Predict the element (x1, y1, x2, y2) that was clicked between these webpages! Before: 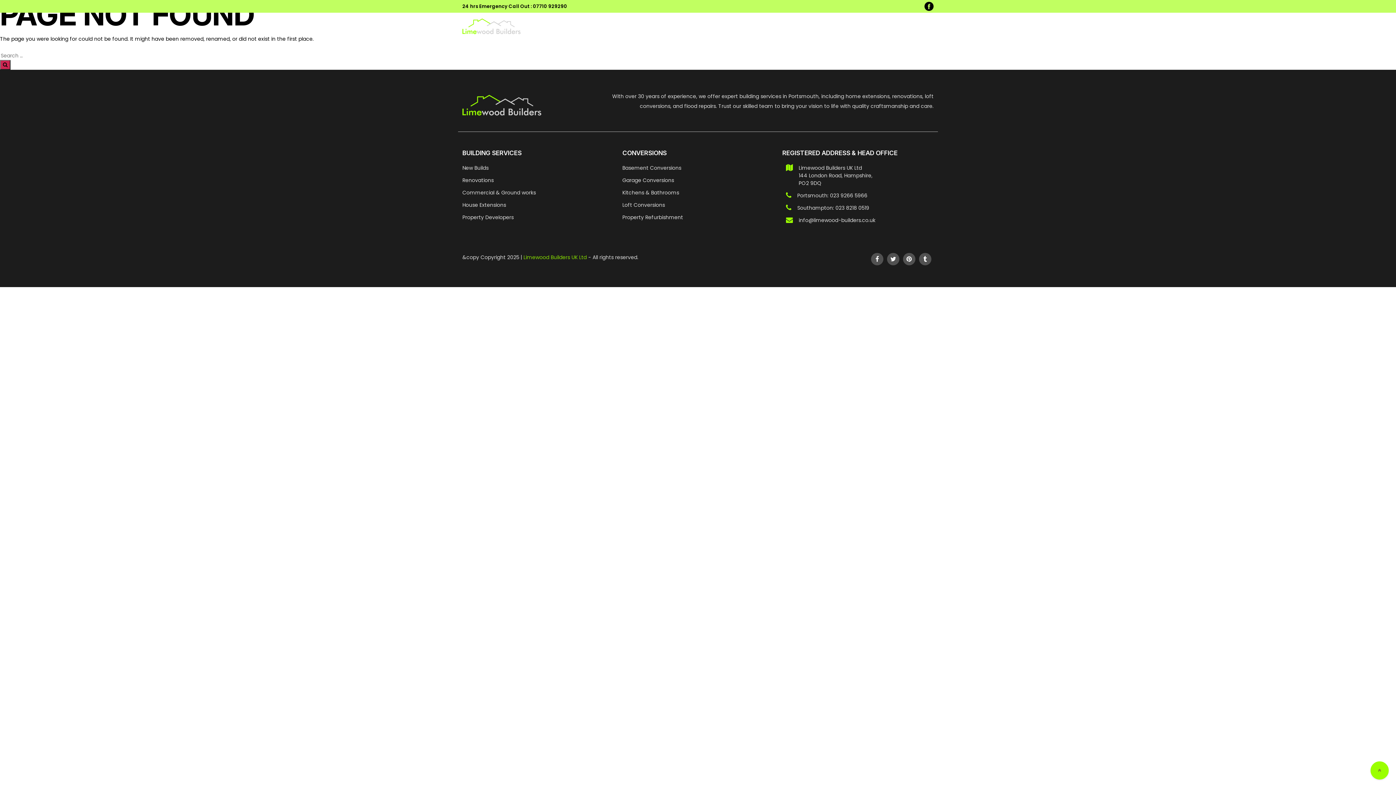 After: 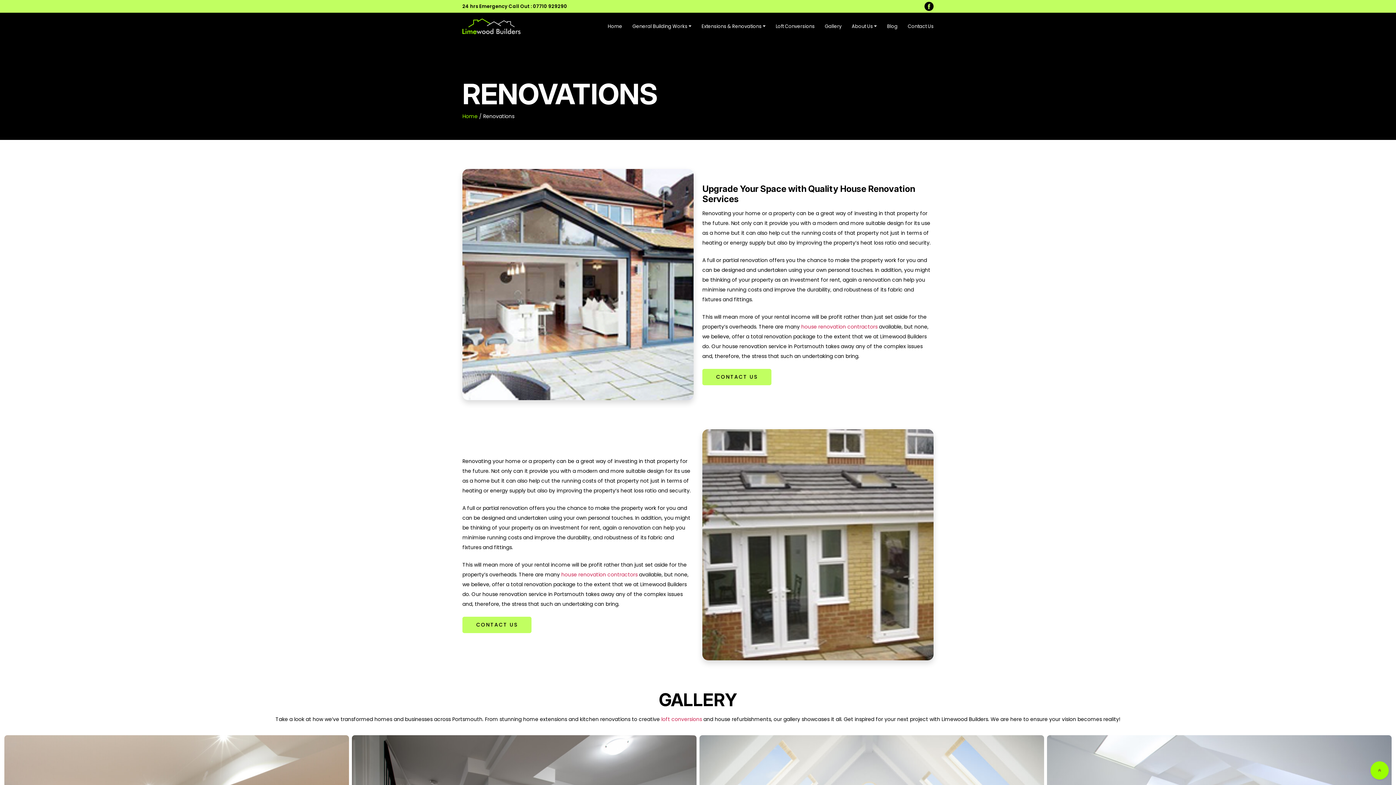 Action: bbox: (462, 176, 493, 184) label: Renovations